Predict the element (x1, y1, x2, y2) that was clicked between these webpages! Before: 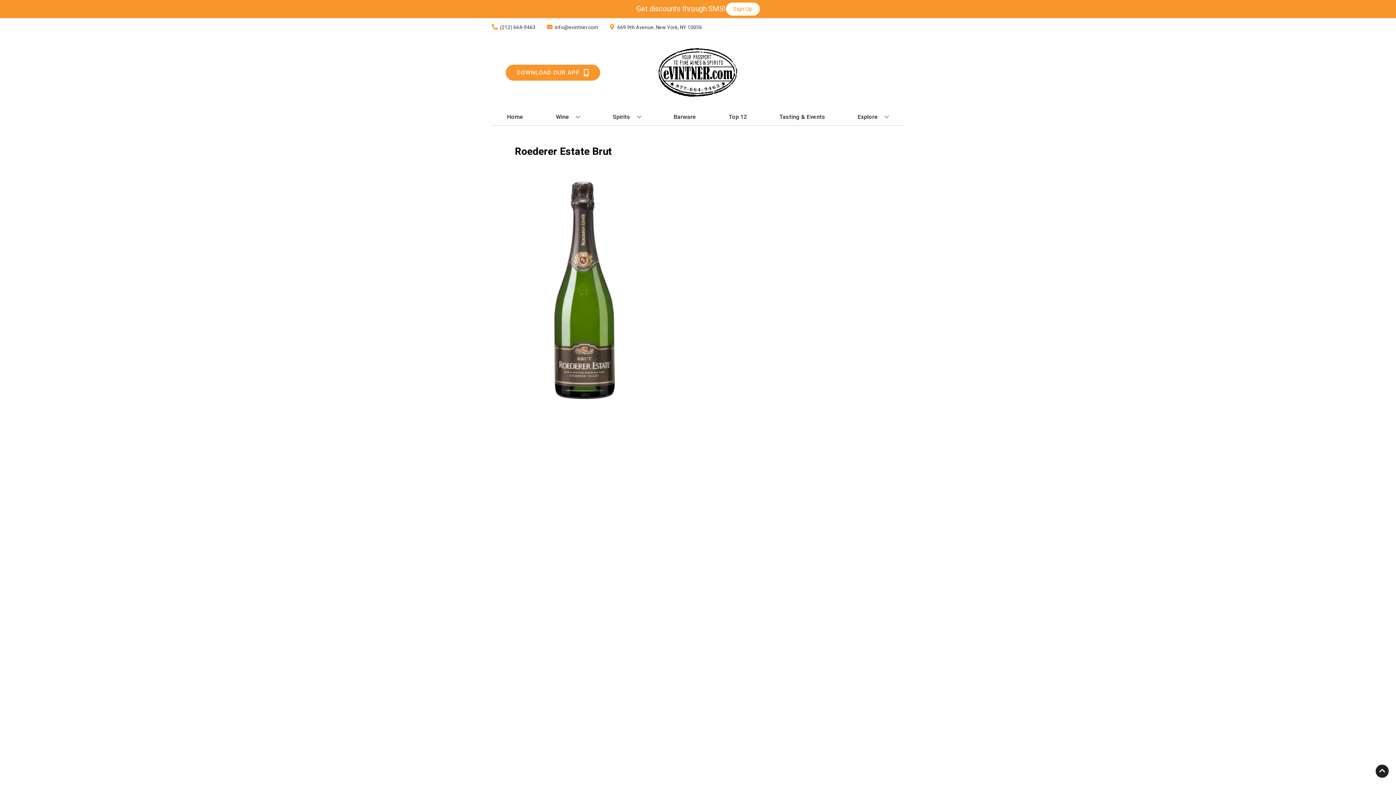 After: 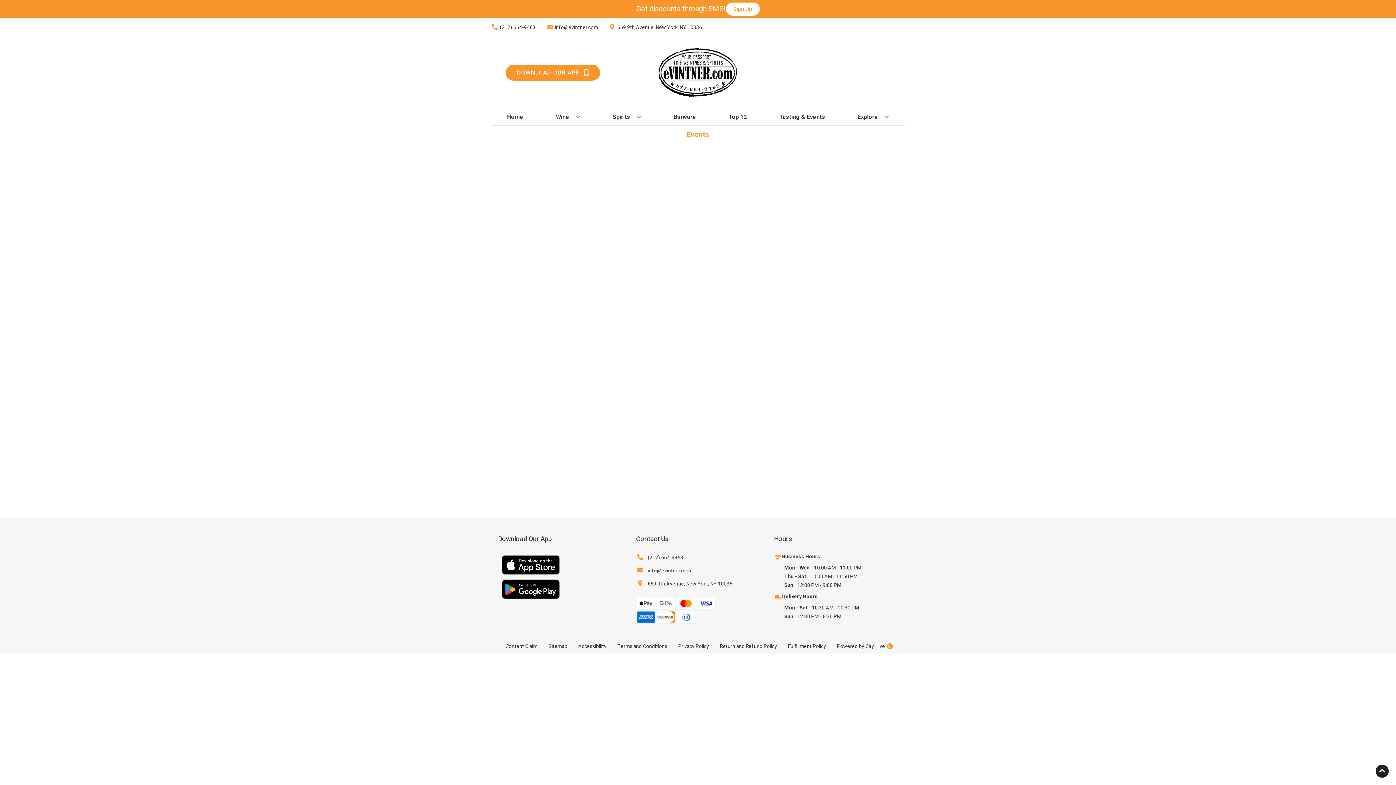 Action: label: Tasting & Events bbox: (776, 109, 828, 125)